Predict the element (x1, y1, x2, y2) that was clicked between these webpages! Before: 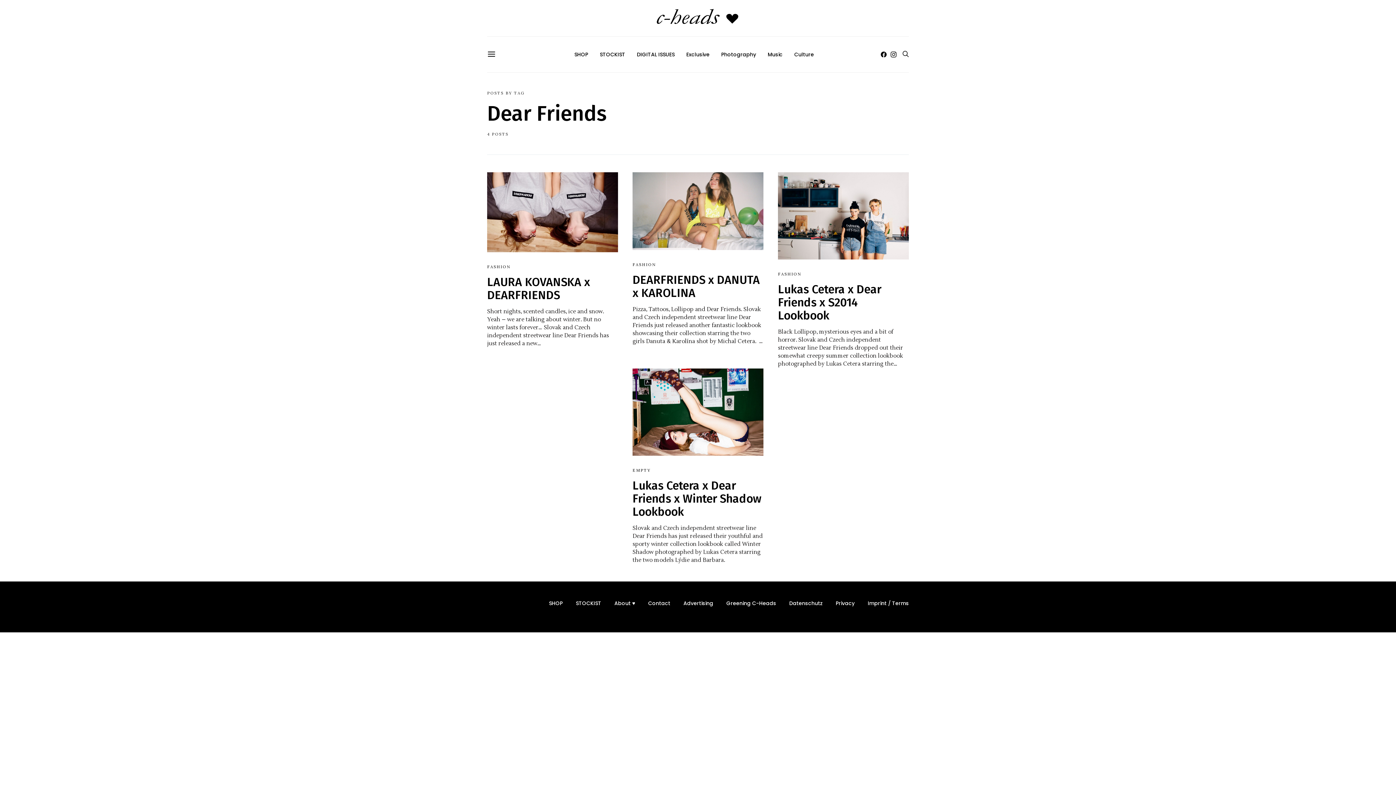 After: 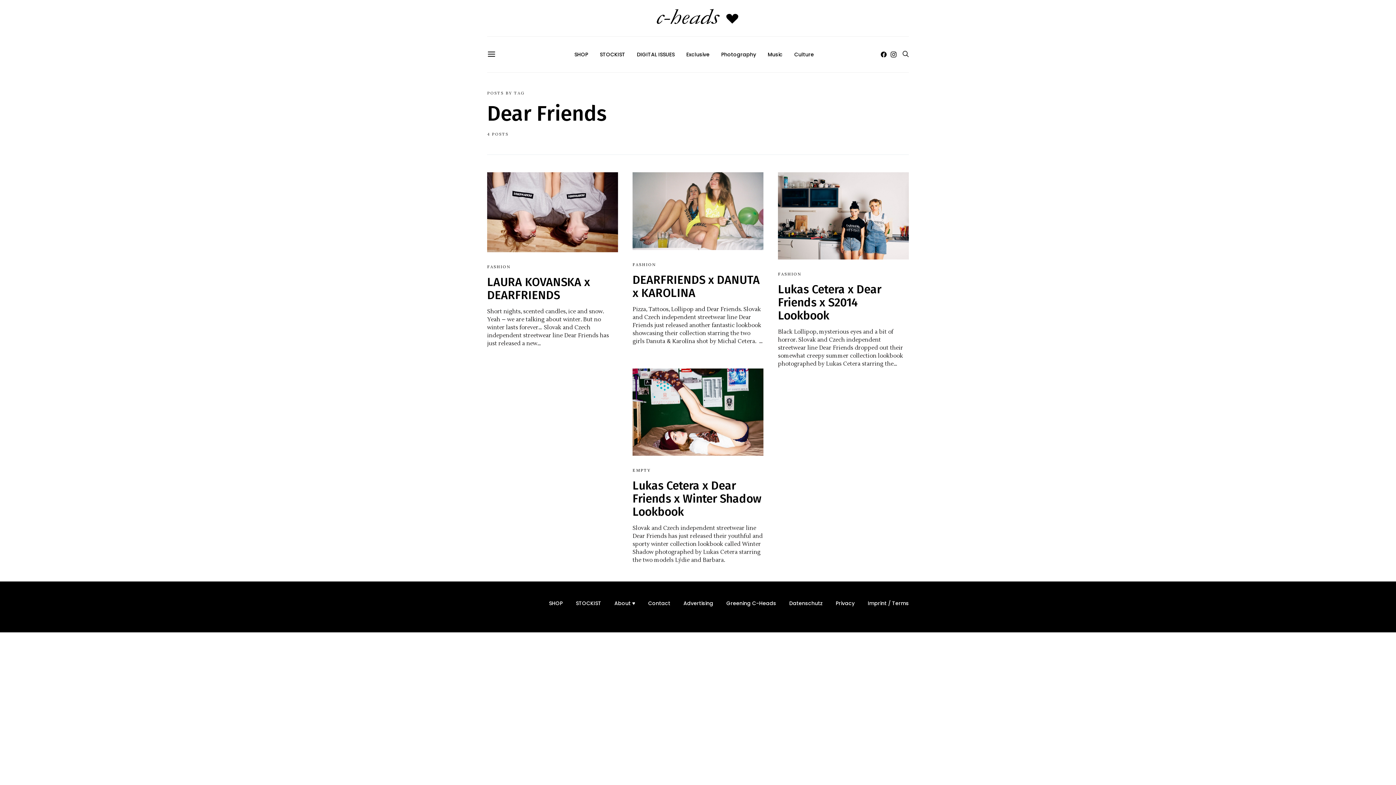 Action: label: Facebook bbox: (881, 51, 886, 57)